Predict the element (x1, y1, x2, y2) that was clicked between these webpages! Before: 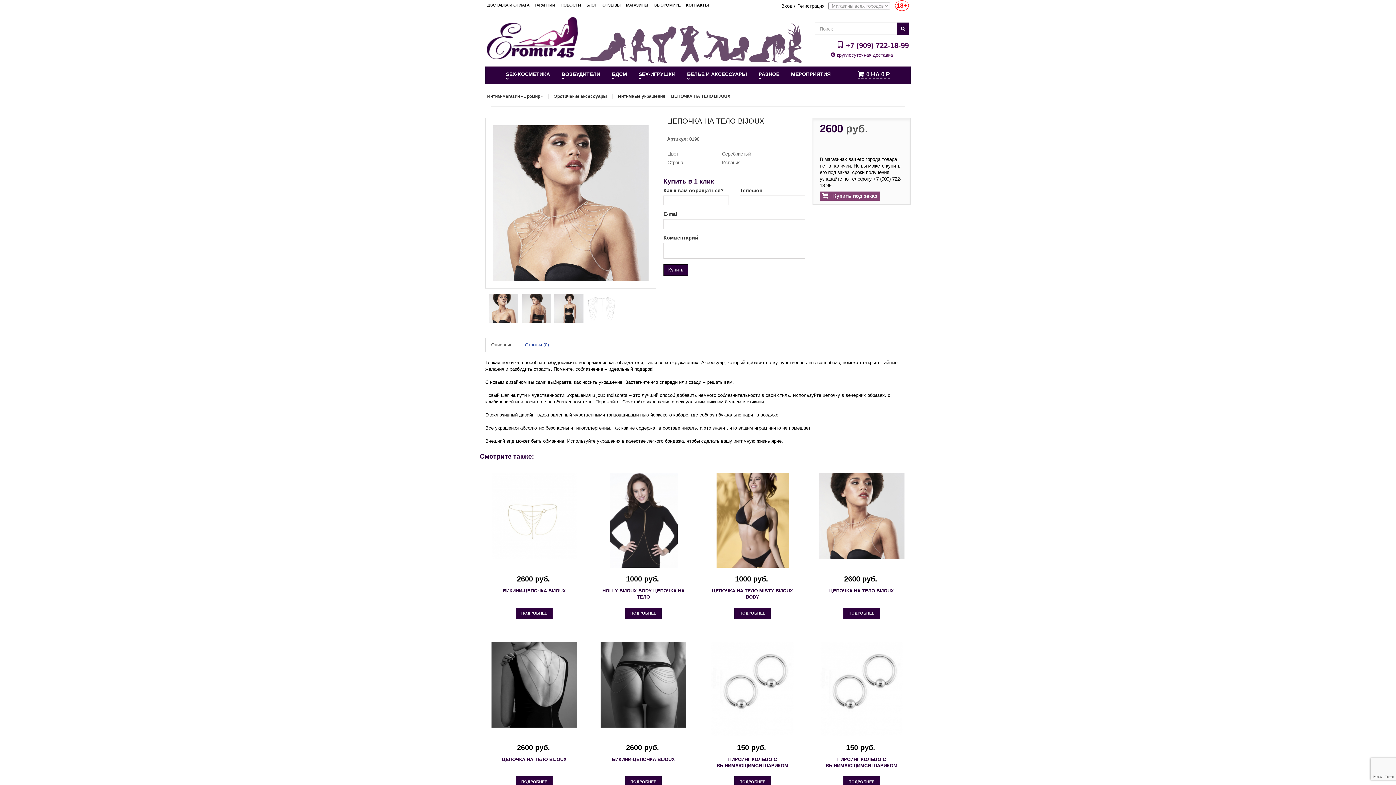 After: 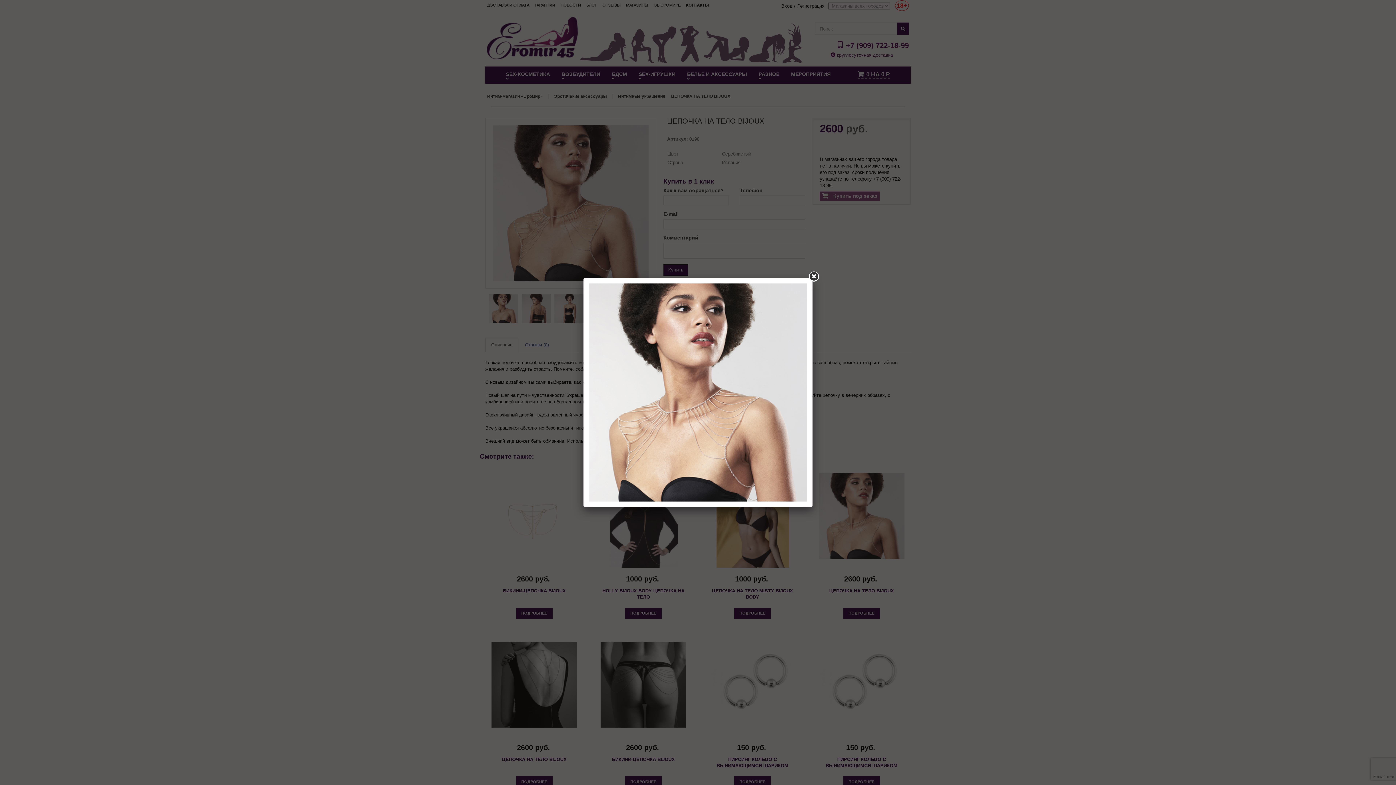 Action: bbox: (493, 125, 648, 281)